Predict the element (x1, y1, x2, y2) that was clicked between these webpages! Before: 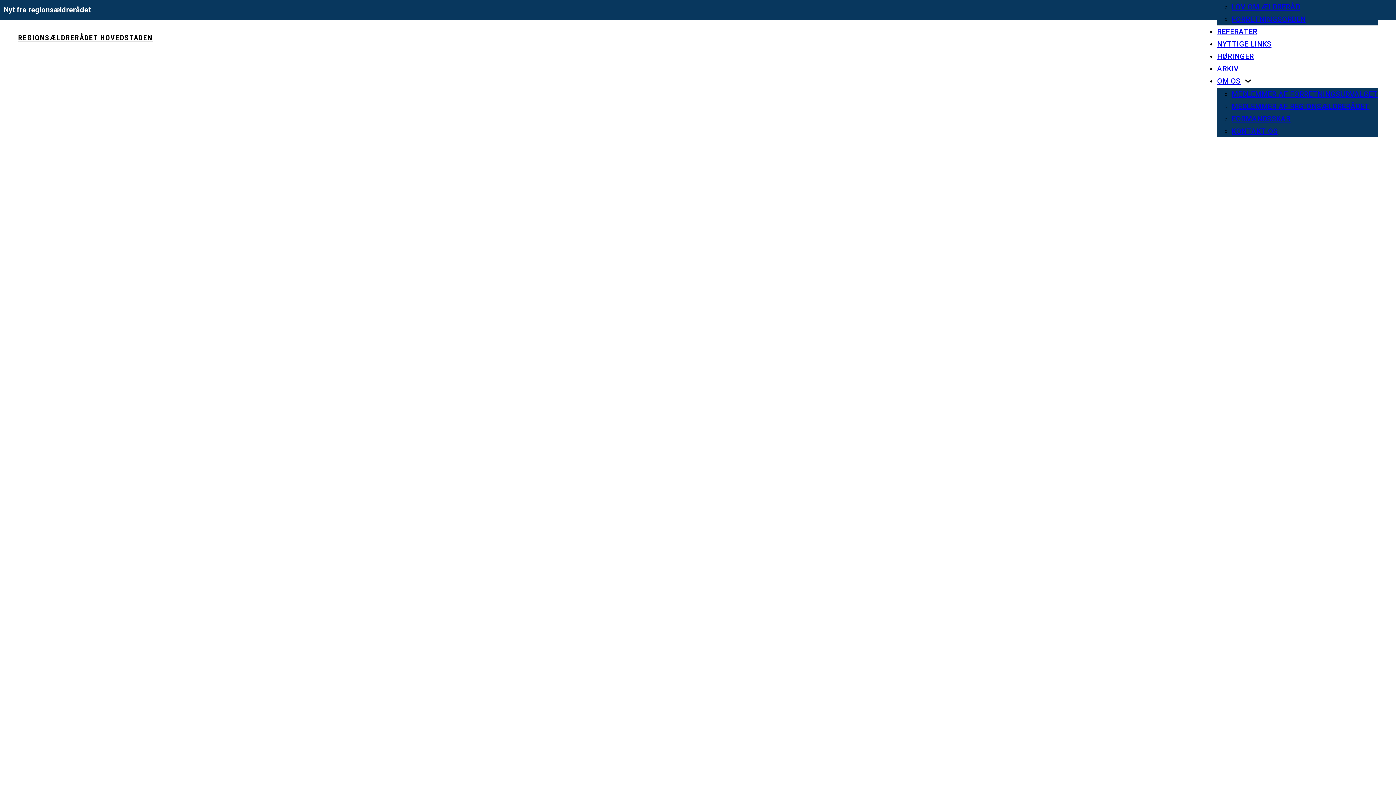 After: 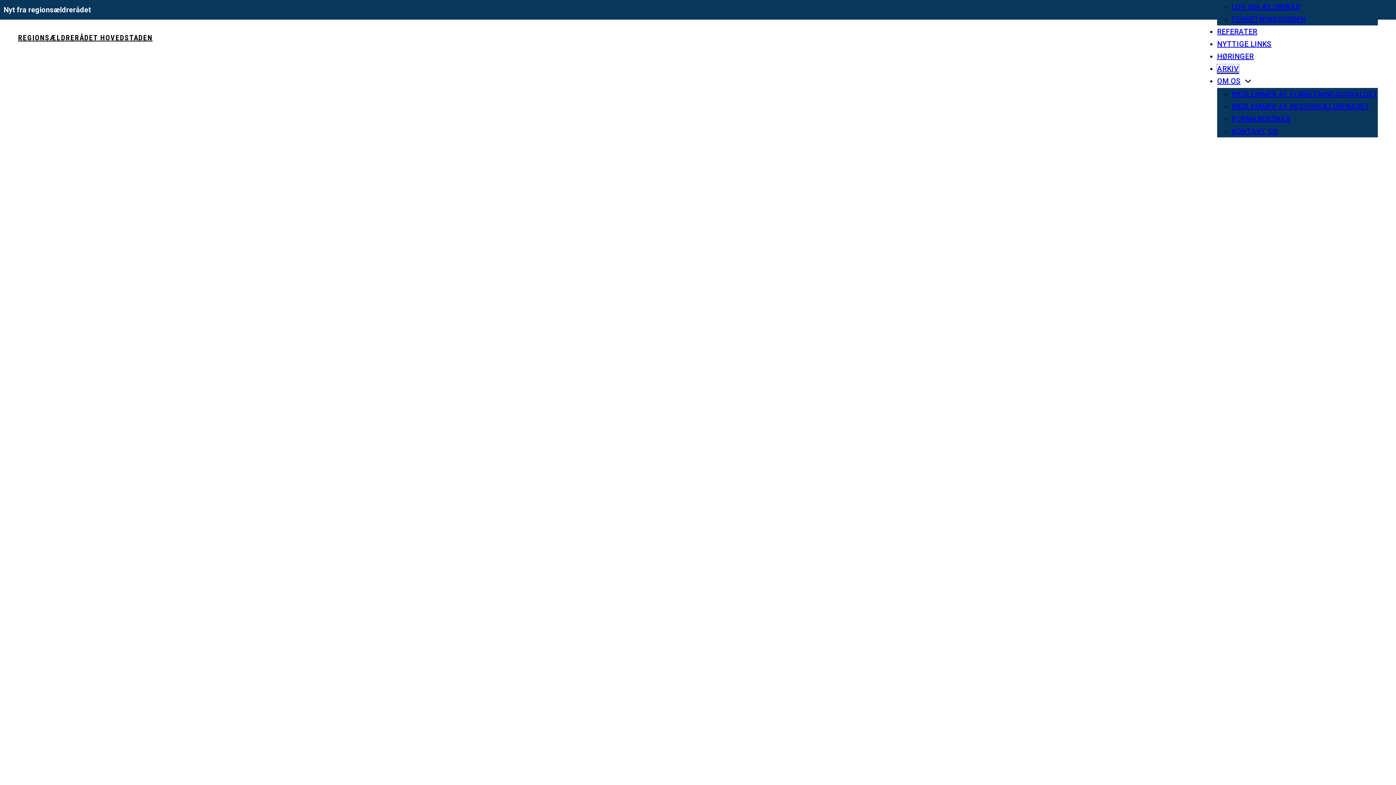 Action: label: ARKIV bbox: (1217, 64, 1239, 73)